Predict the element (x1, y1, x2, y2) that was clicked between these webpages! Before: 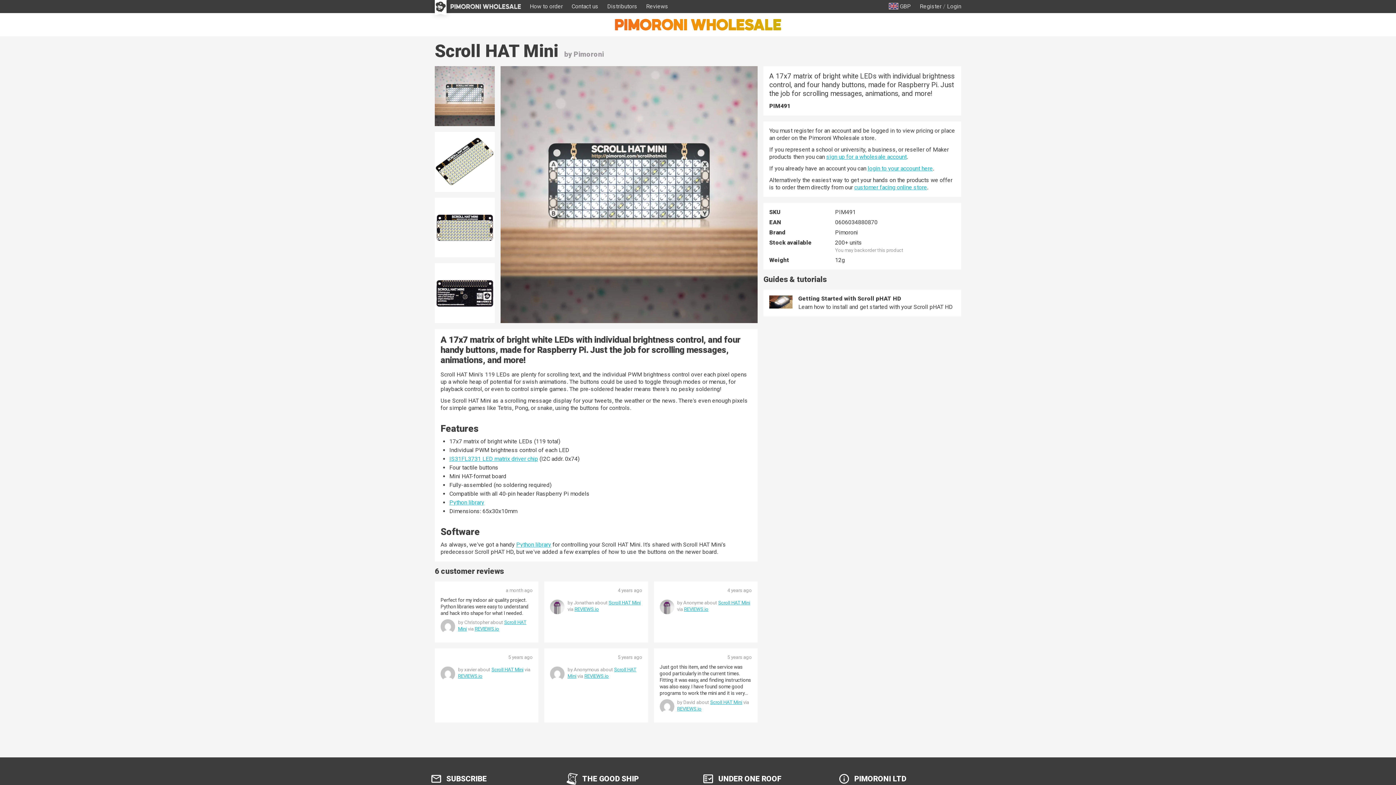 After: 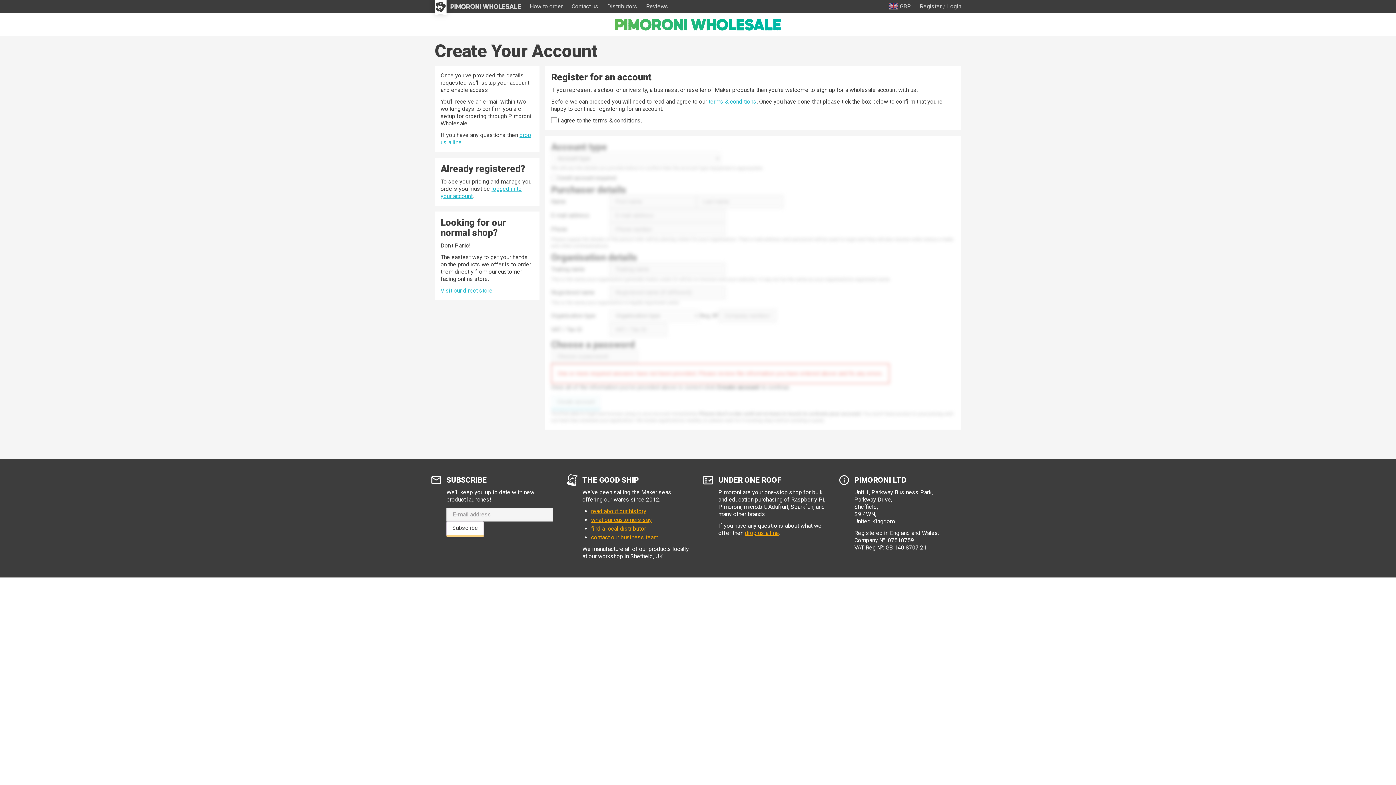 Action: bbox: (920, 0, 941, 9) label: Register